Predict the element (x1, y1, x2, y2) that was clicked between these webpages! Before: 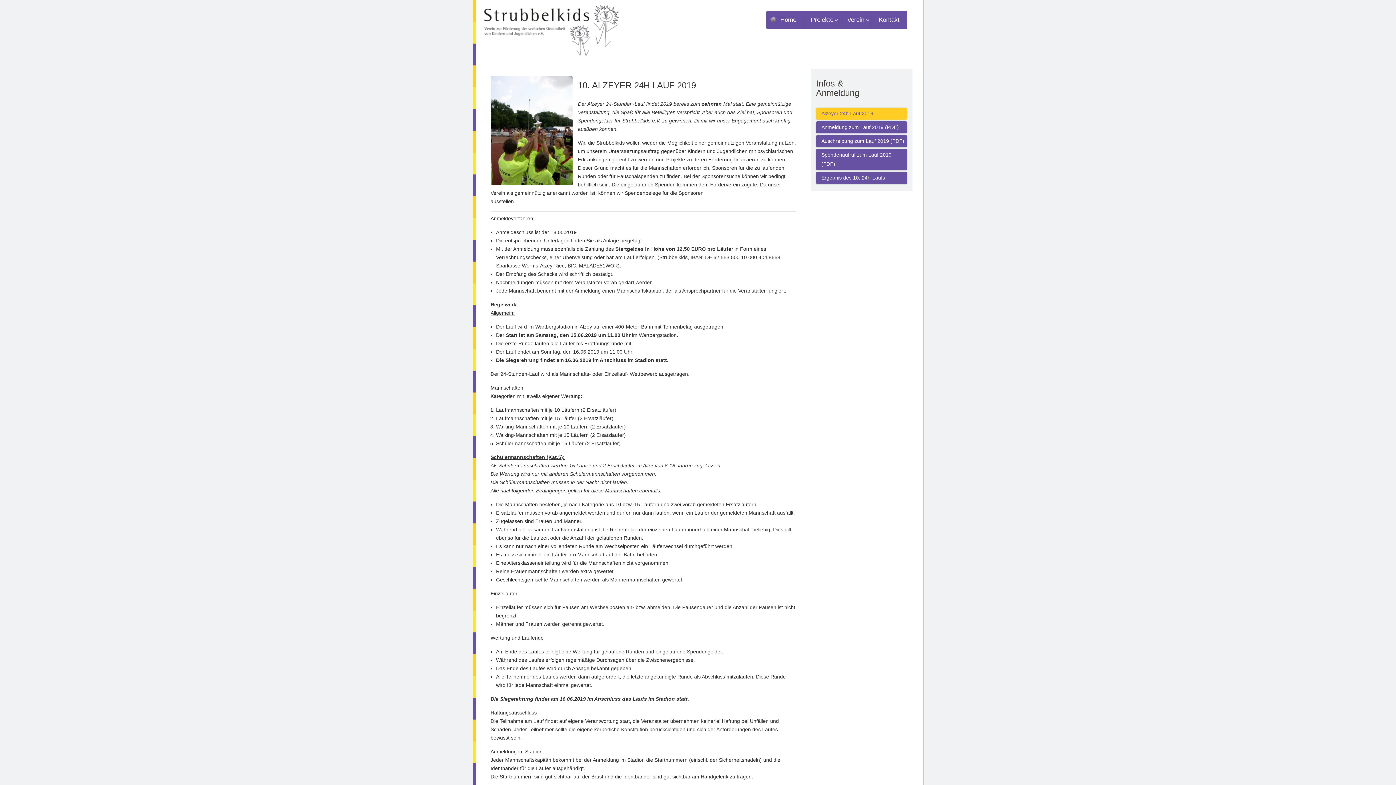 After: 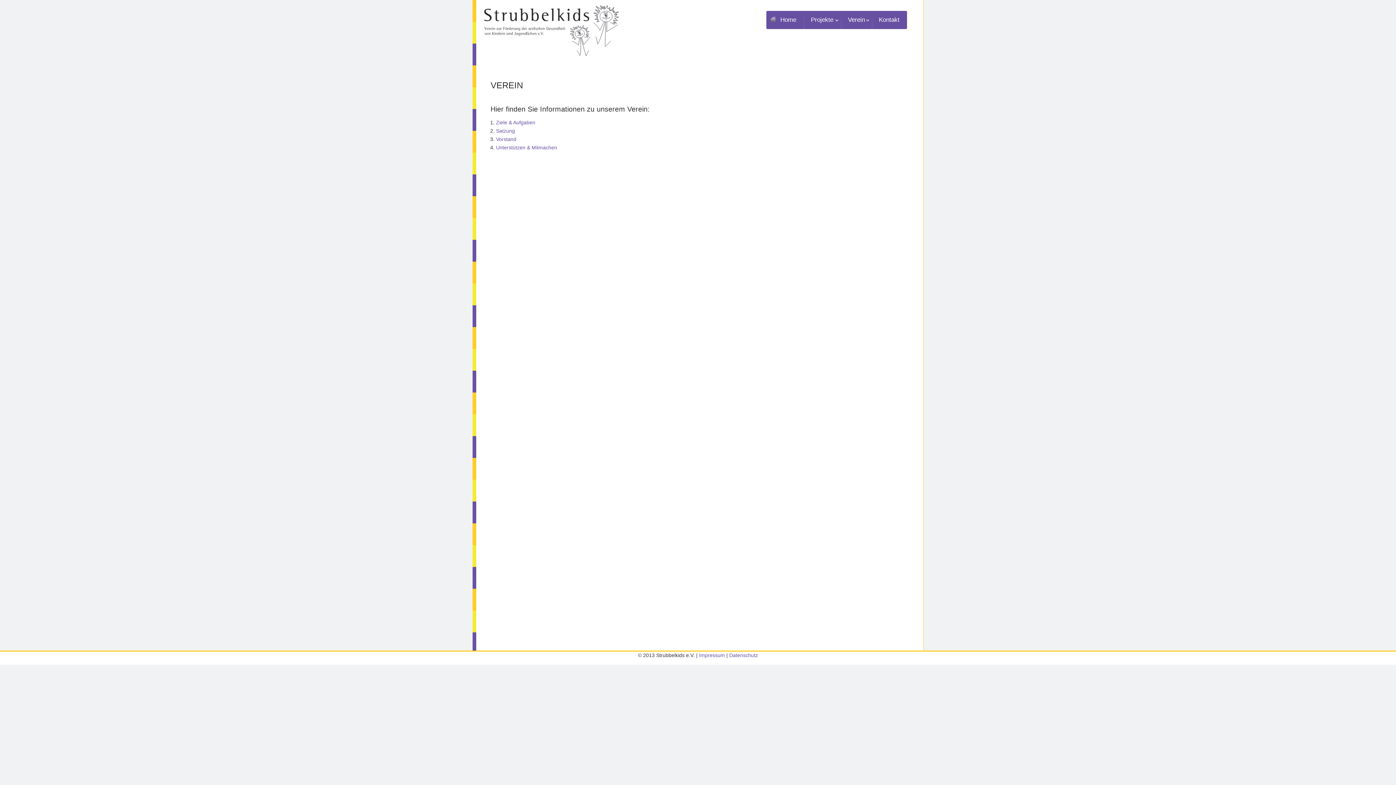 Action: label: Verein bbox: (840, 10, 871, 29)